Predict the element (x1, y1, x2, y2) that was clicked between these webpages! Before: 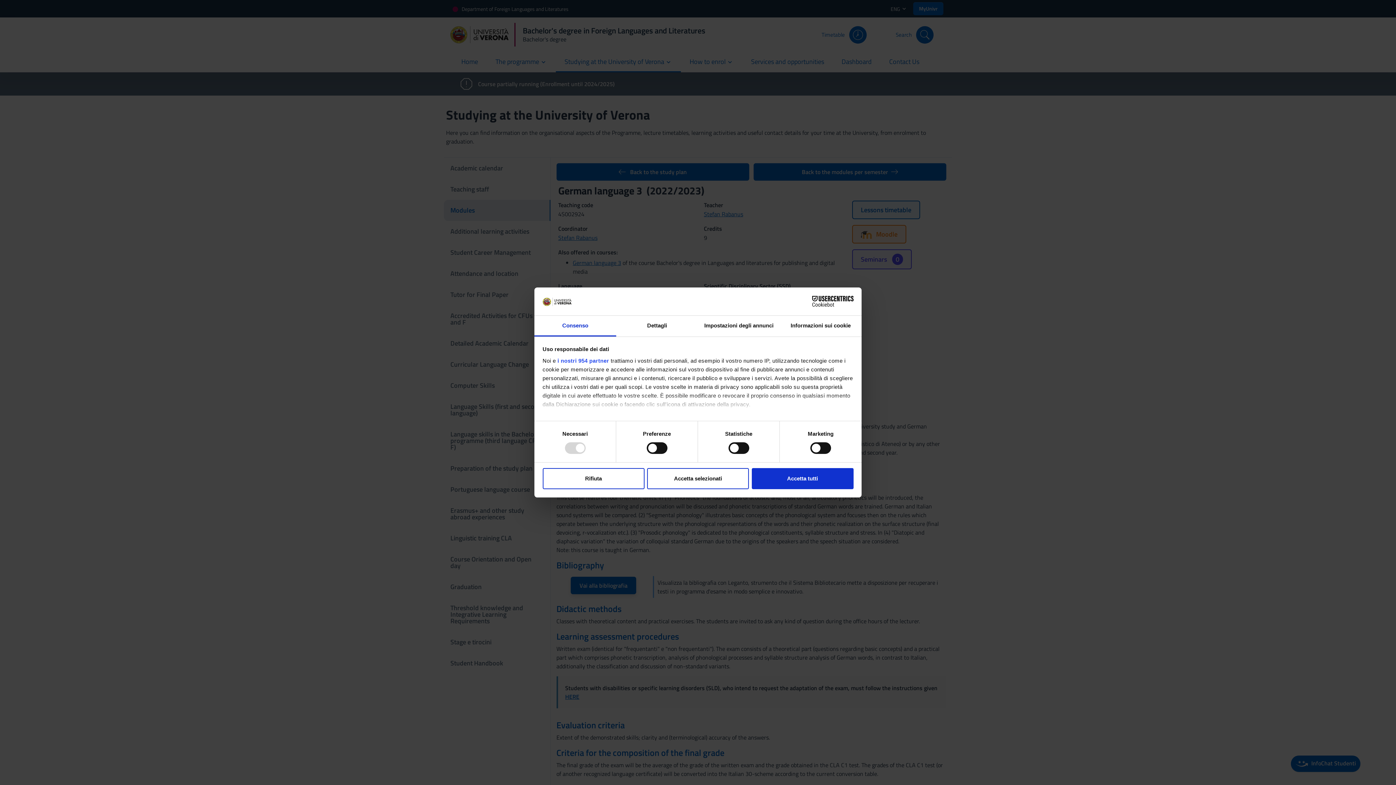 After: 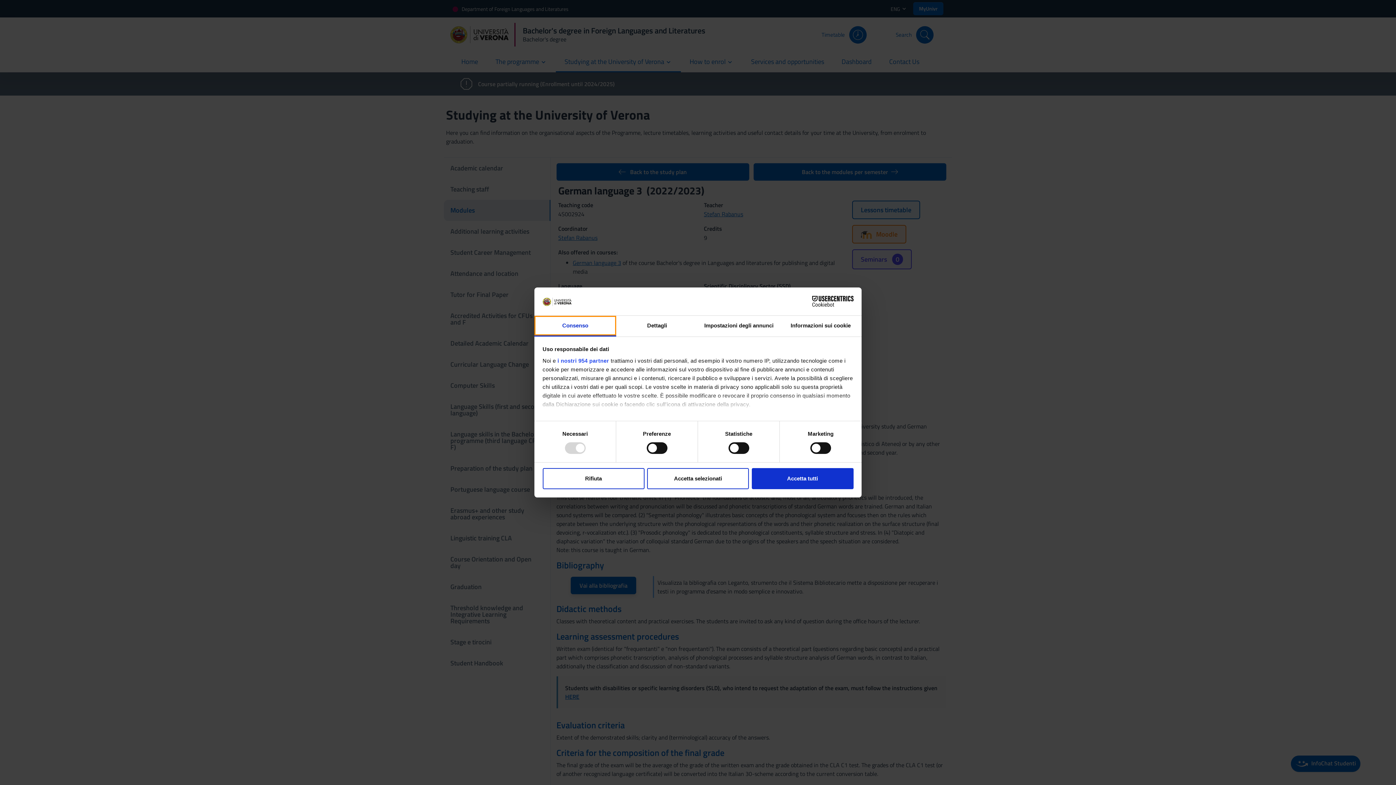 Action: bbox: (534, 315, 616, 336) label: Consenso